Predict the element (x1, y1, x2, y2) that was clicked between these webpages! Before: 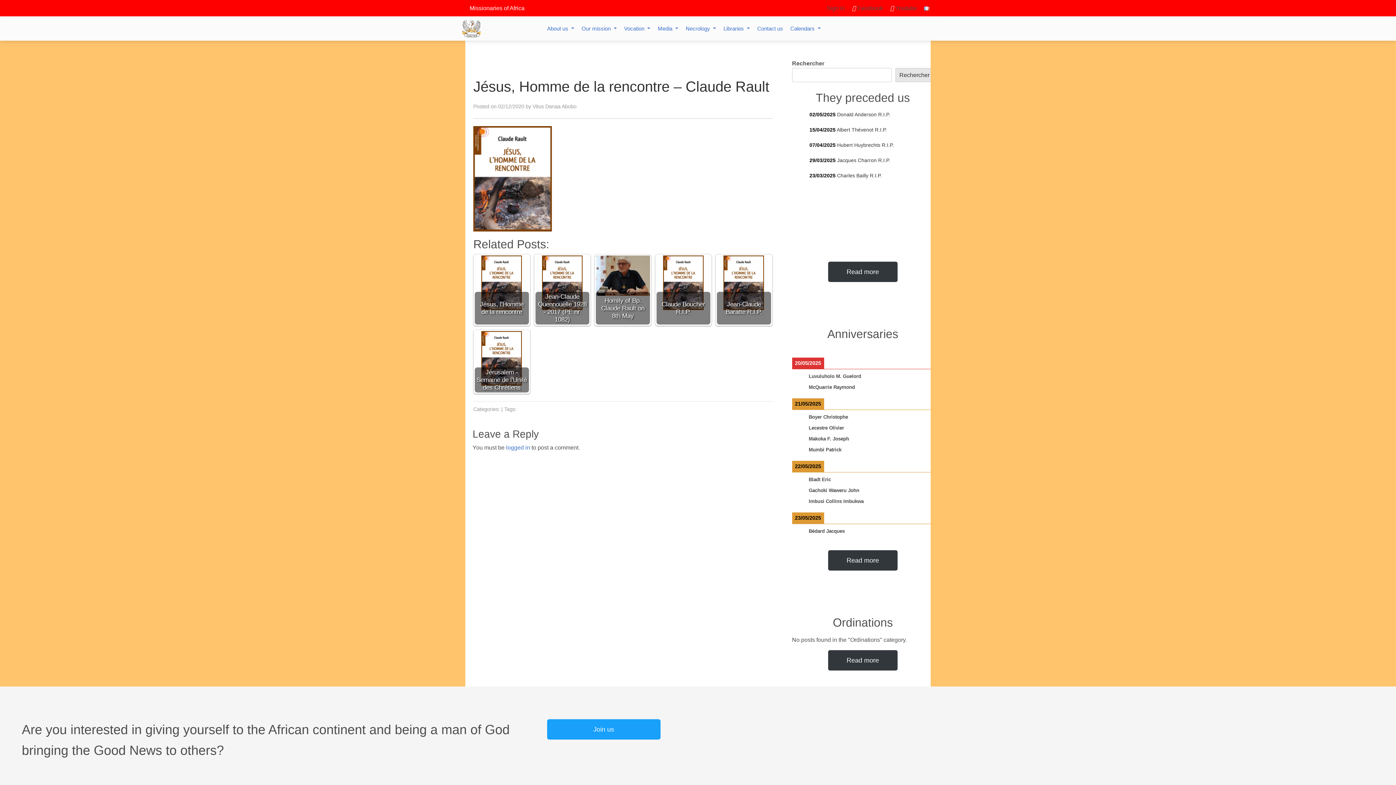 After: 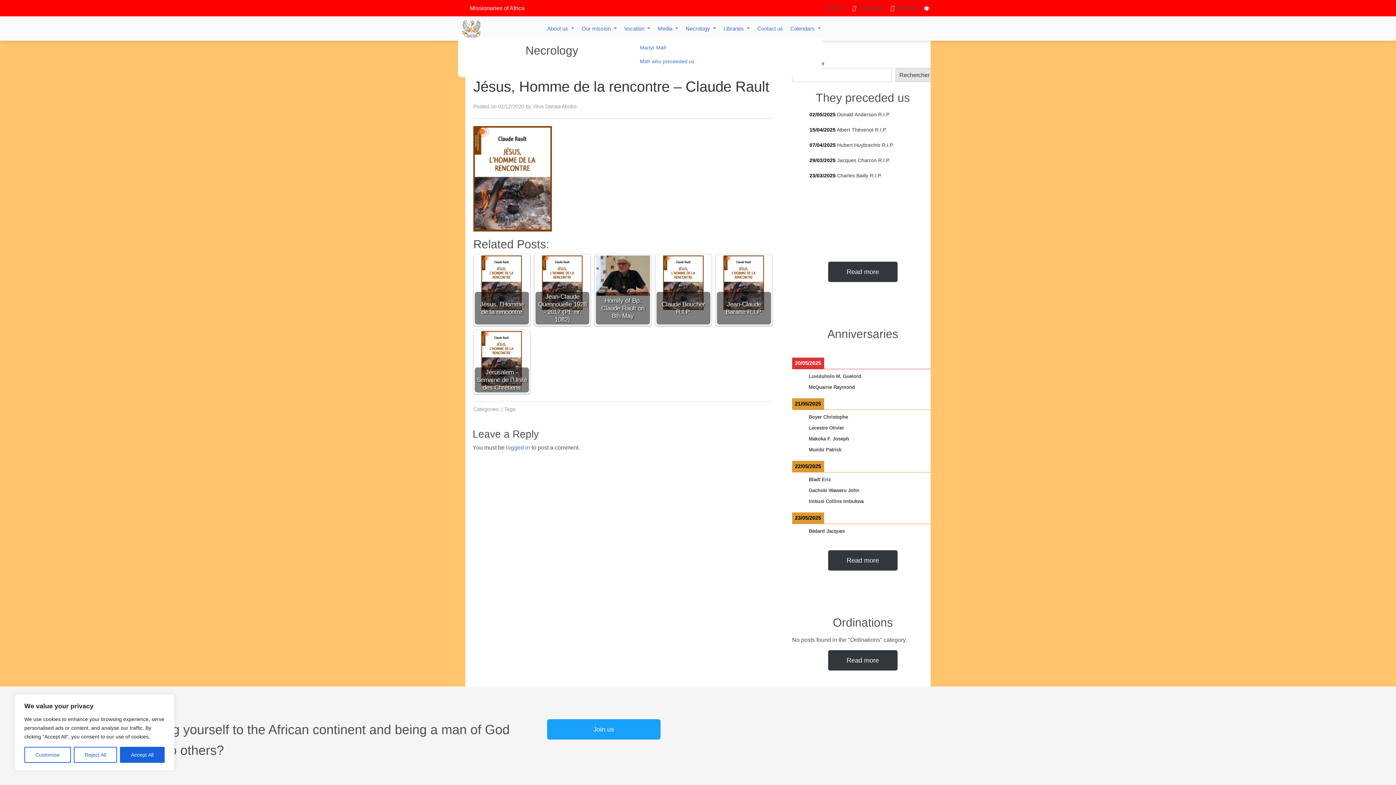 Action: label: Necrology  bbox: (685, 25, 716, 31)